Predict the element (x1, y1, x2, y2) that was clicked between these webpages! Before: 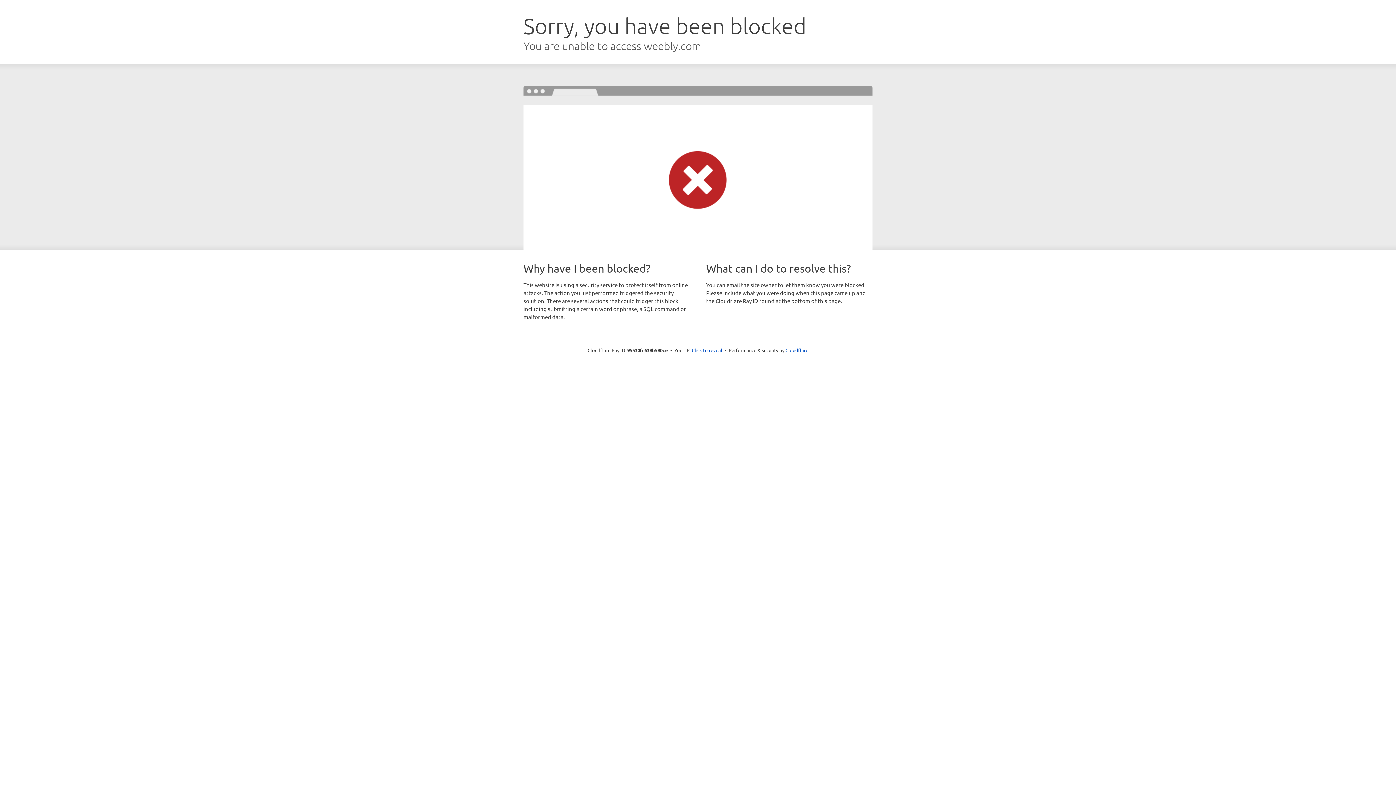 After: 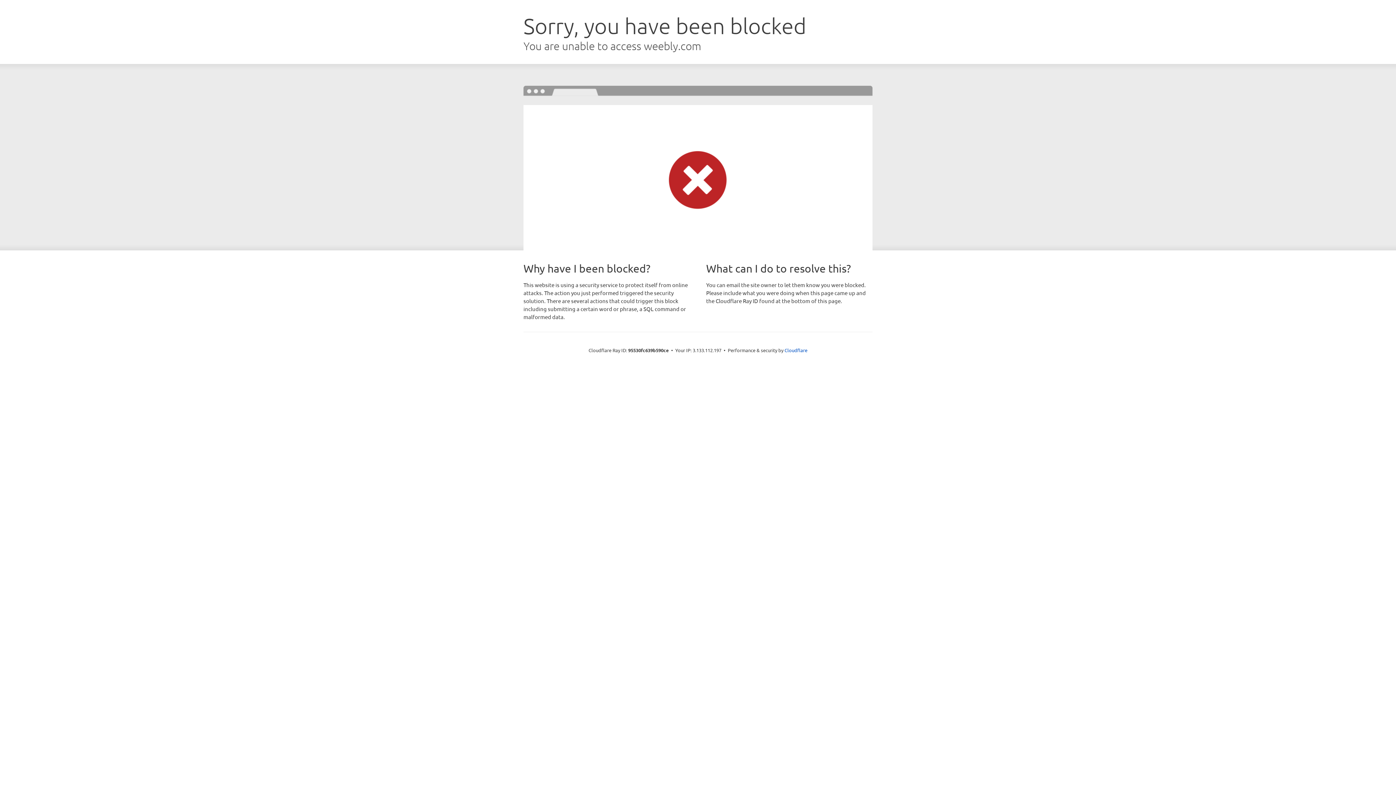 Action: label: Click to reveal bbox: (692, 346, 722, 353)